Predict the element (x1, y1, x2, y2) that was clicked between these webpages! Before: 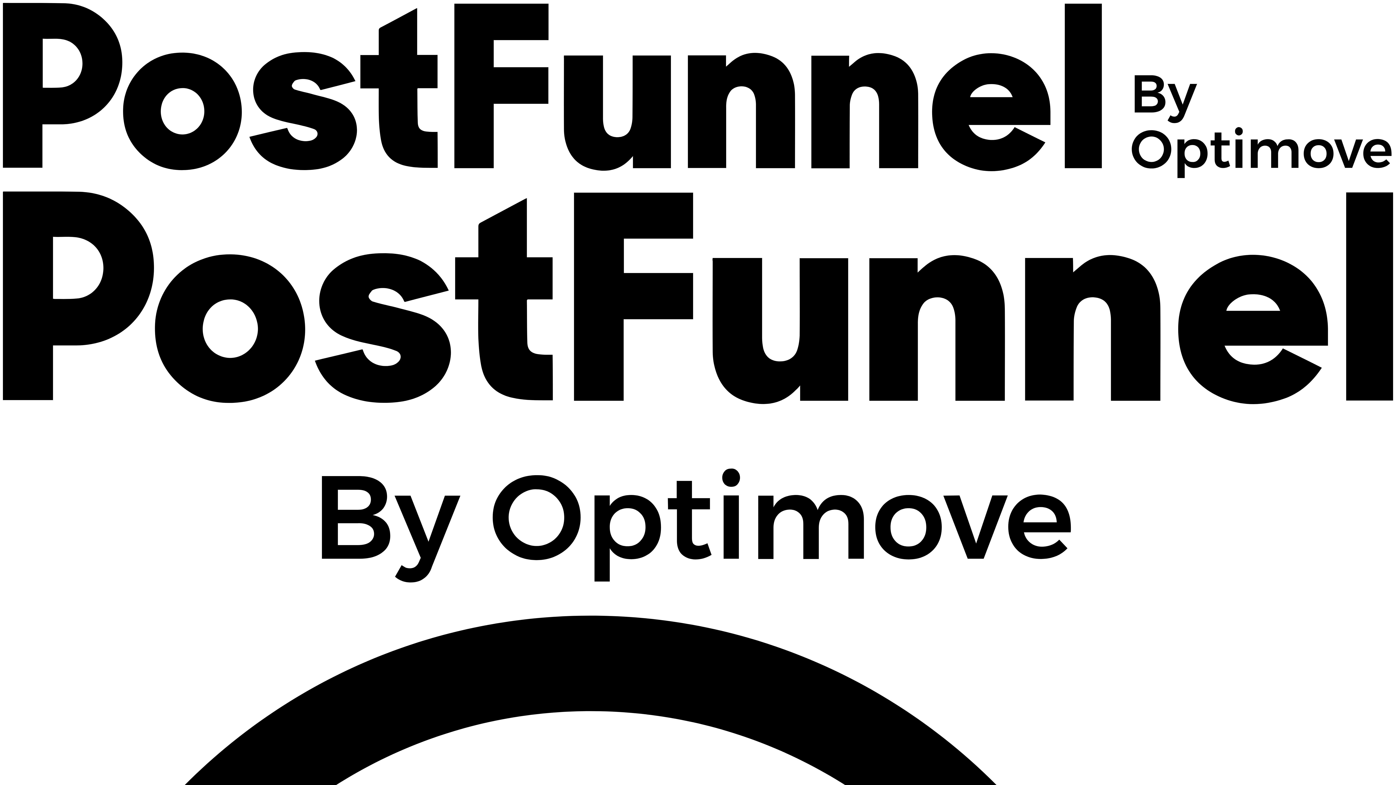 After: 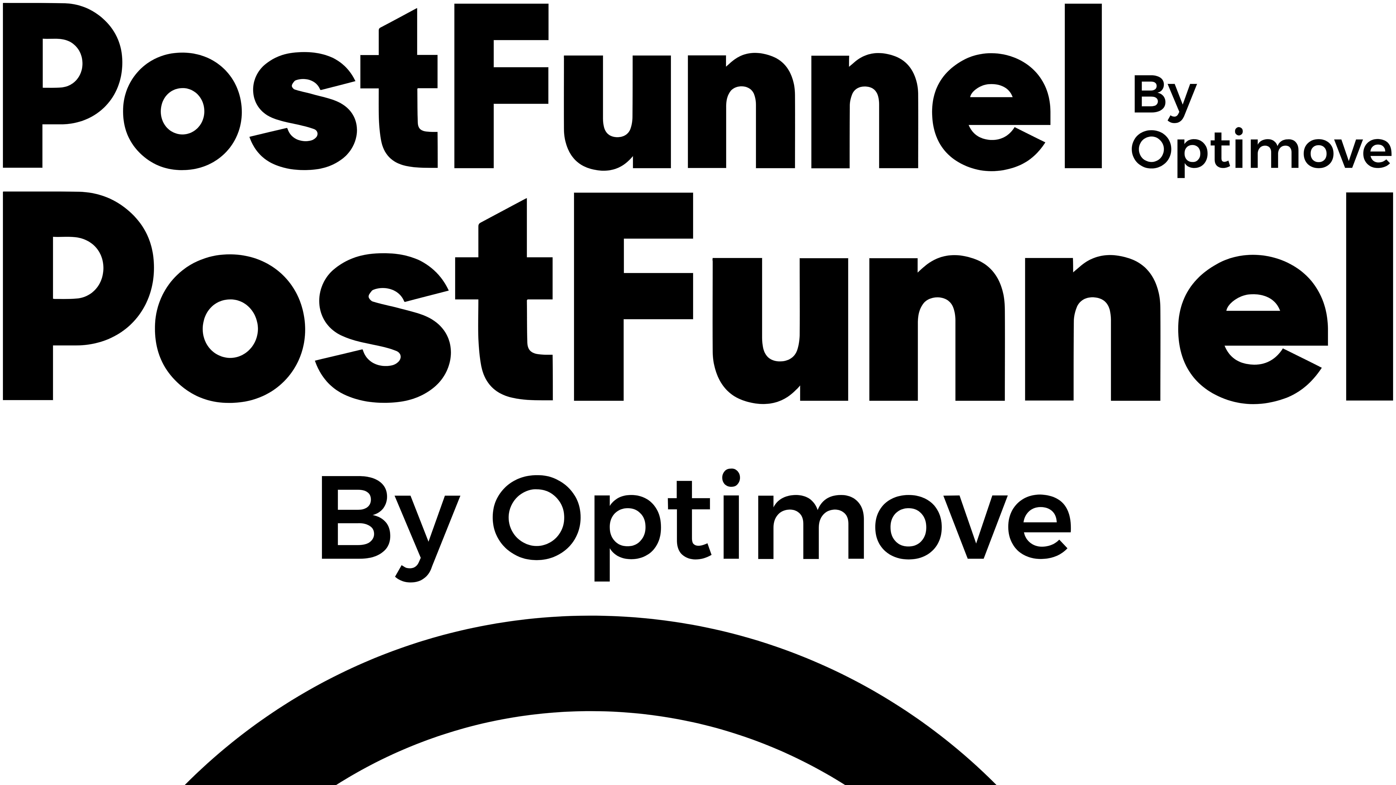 Action: bbox: (2, 2, 1393, 610)